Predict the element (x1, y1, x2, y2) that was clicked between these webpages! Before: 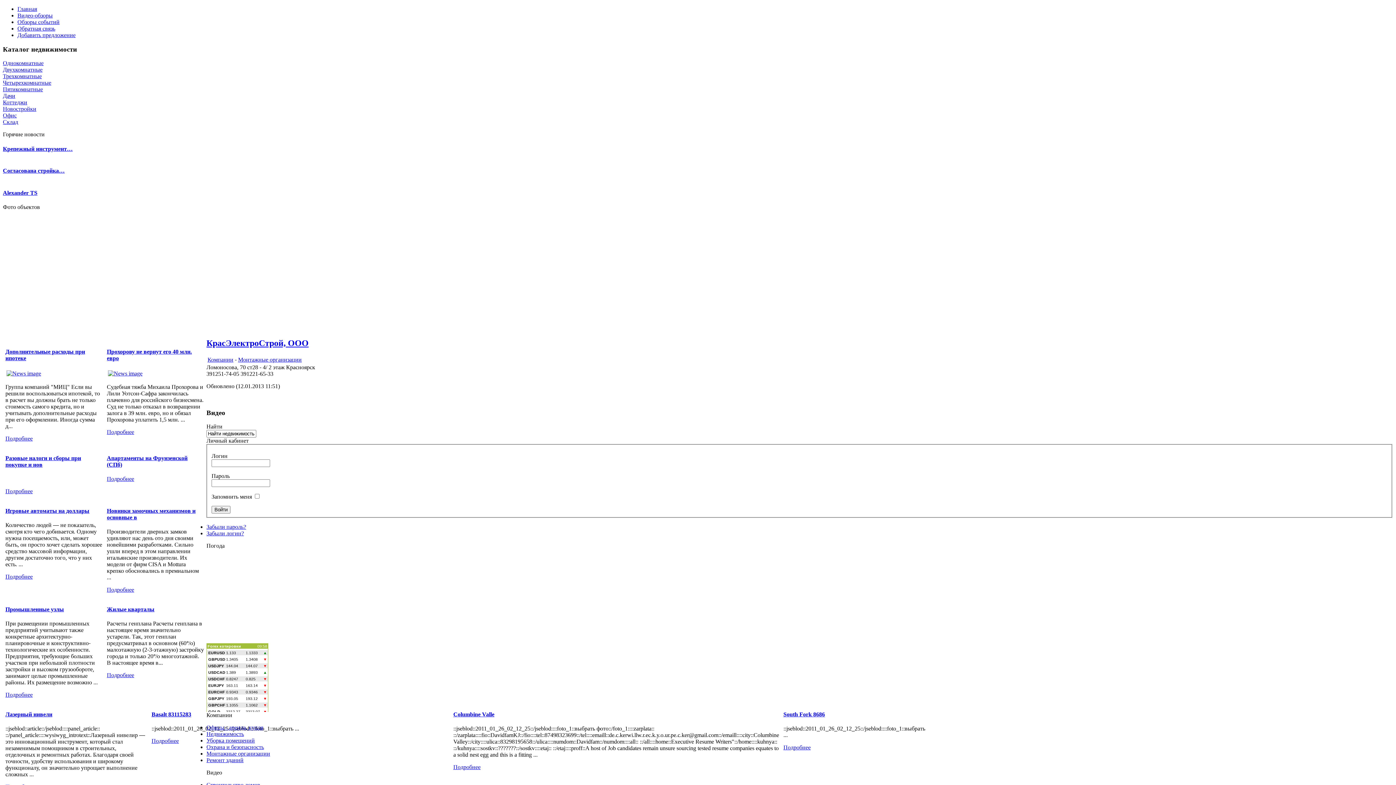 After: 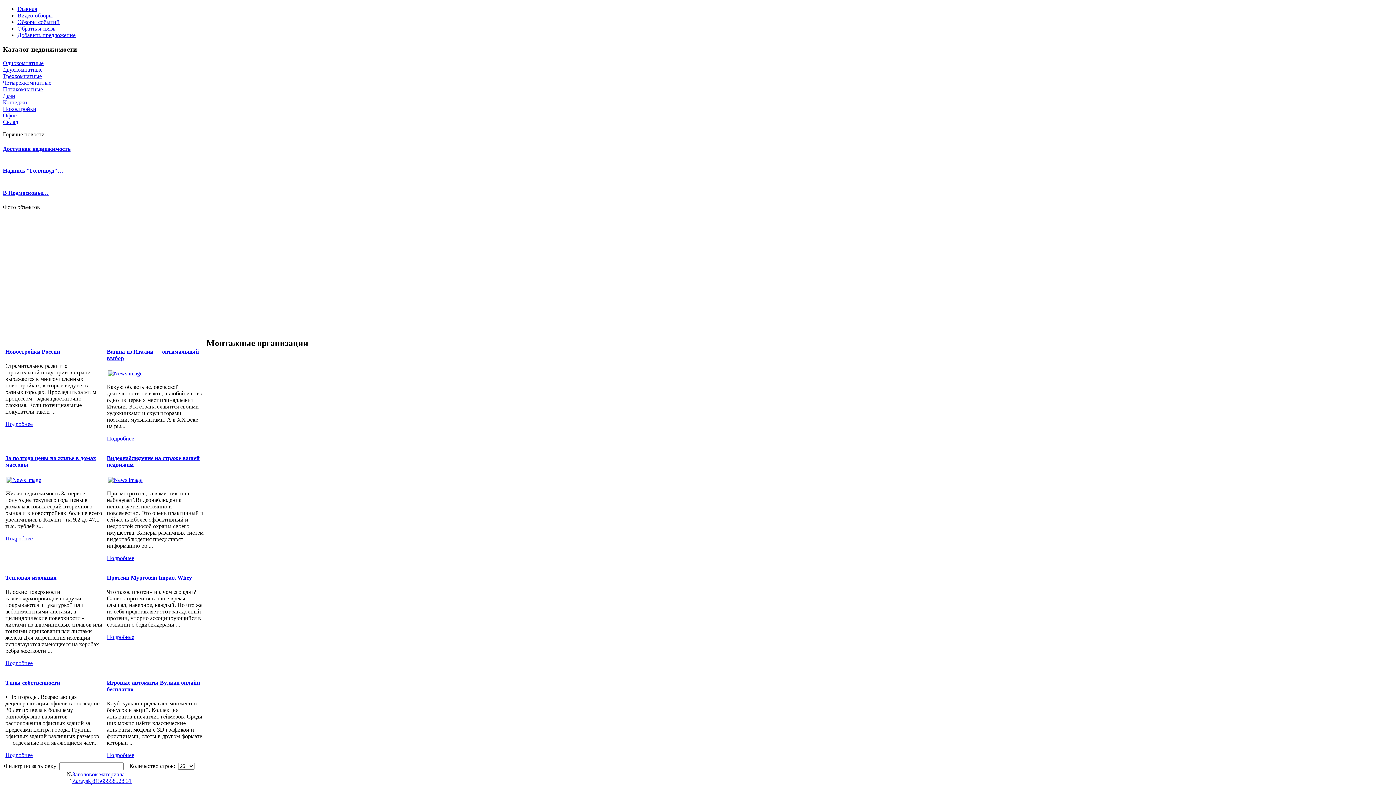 Action: label: Монтажные организации bbox: (206, 750, 270, 757)